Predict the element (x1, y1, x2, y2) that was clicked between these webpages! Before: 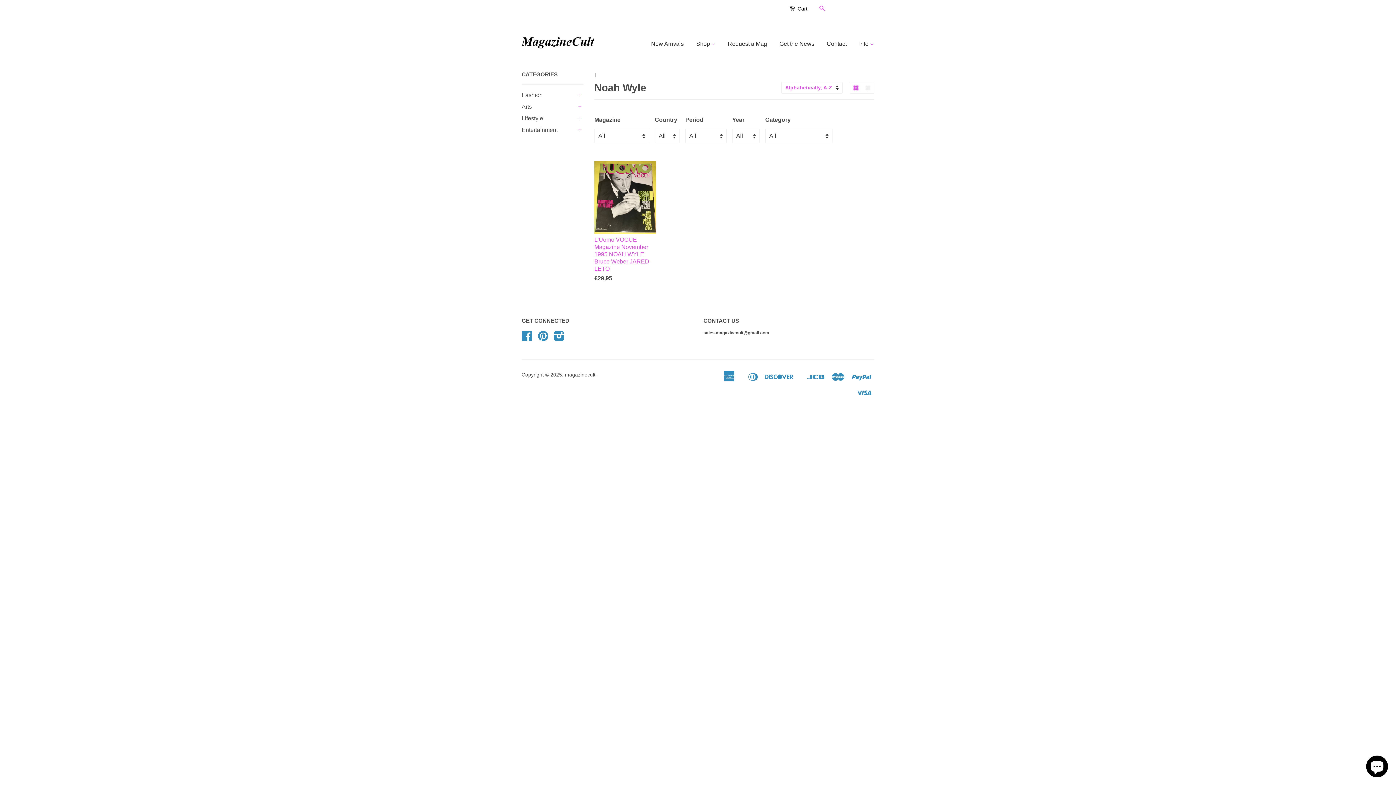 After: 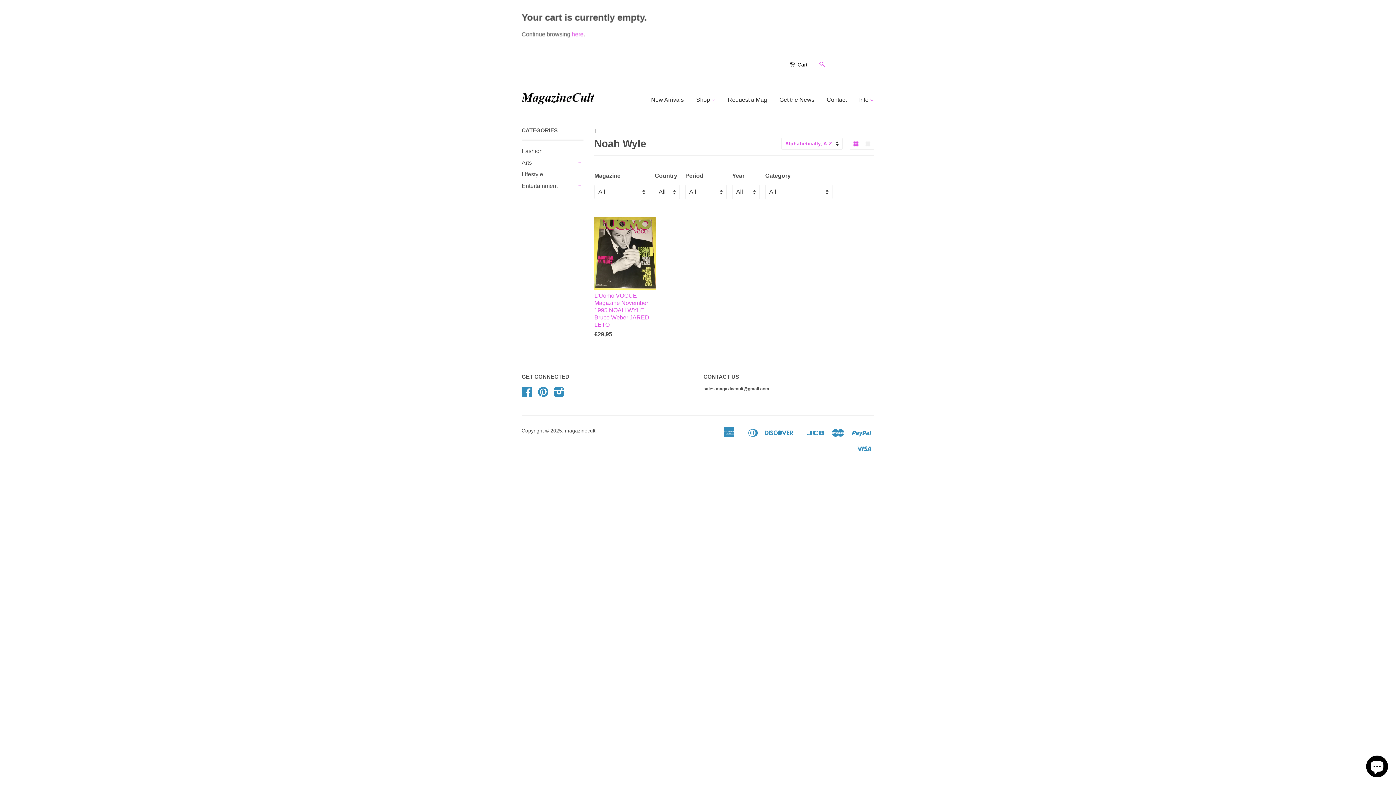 Action: label:  Cart bbox: (789, 3, 807, 14)